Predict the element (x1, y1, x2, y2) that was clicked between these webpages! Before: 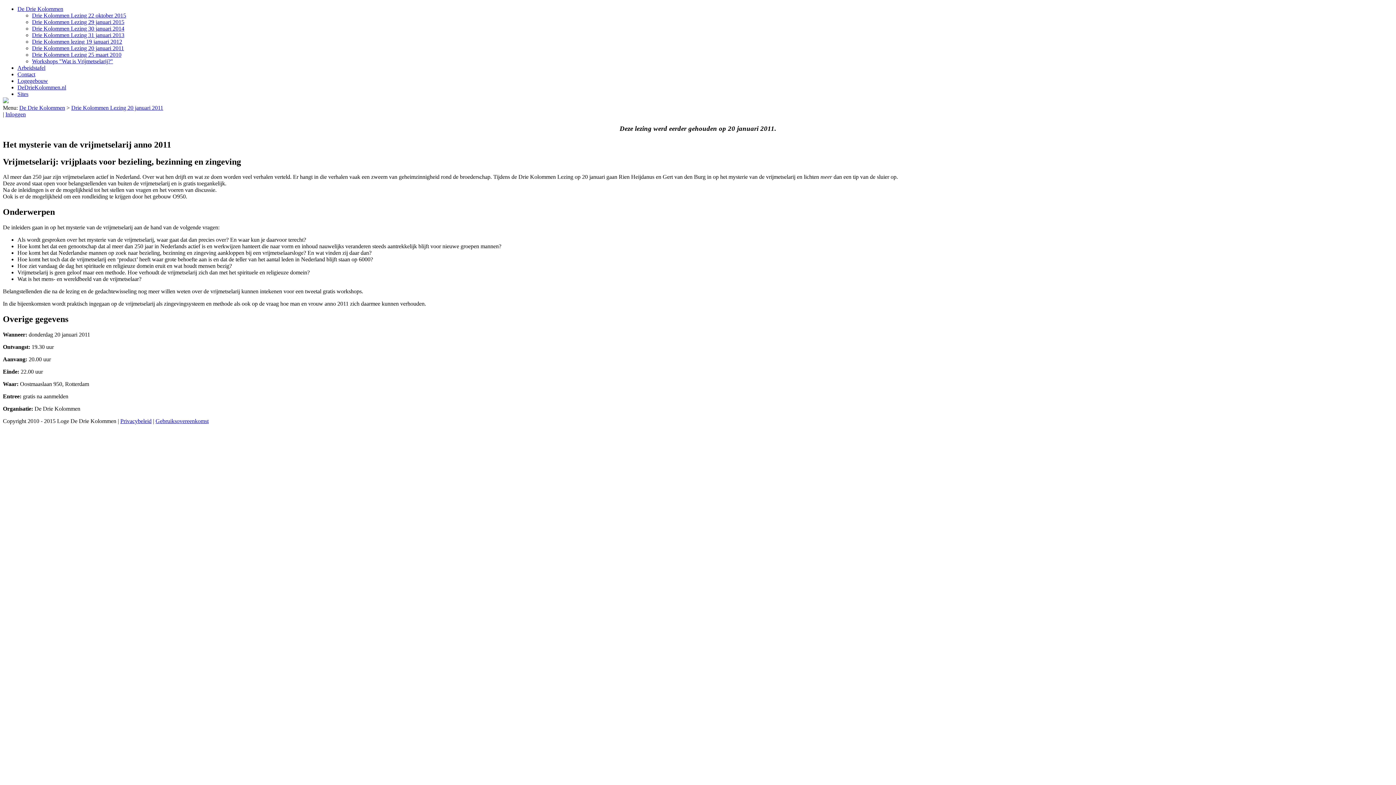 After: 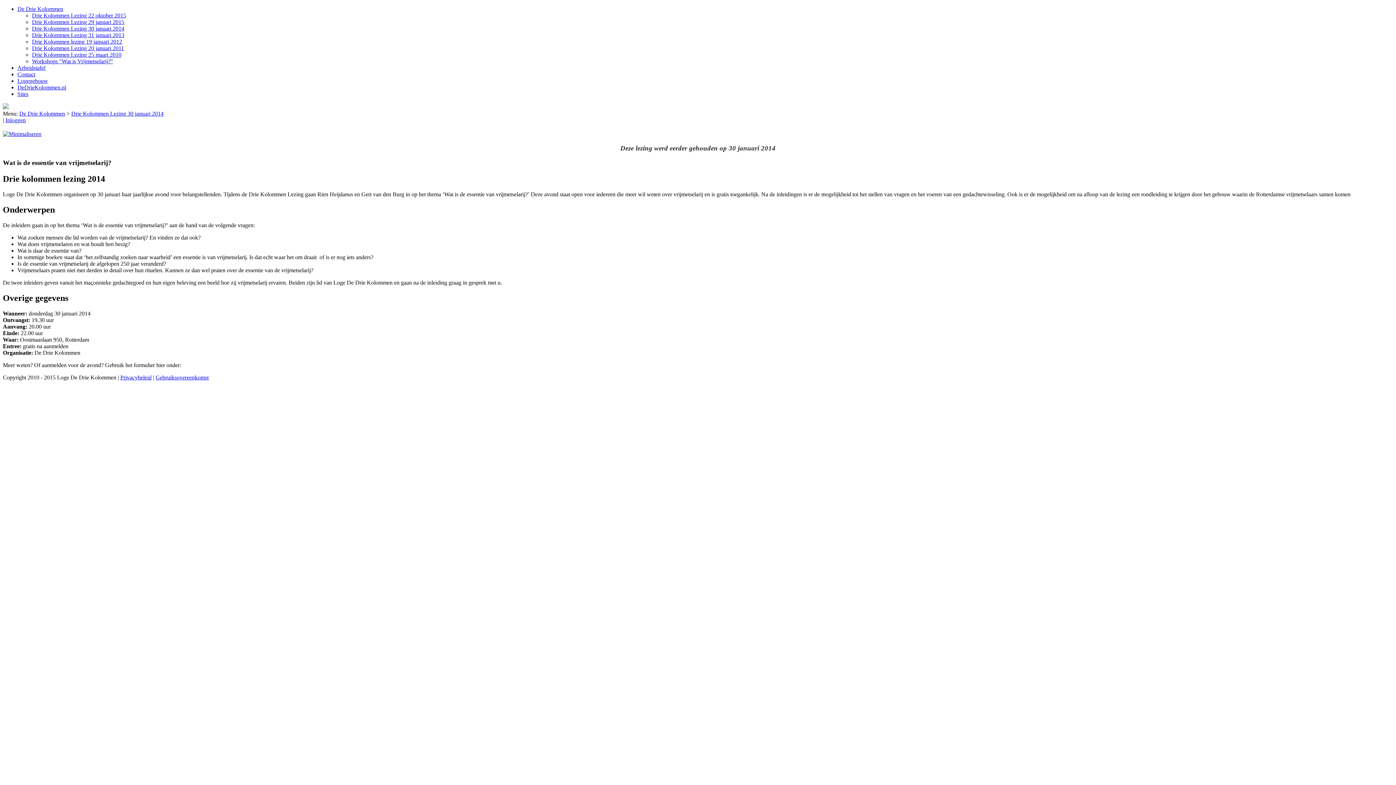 Action: label: Drie Kolommen Lezing 30 januari 2014 bbox: (32, 25, 124, 31)